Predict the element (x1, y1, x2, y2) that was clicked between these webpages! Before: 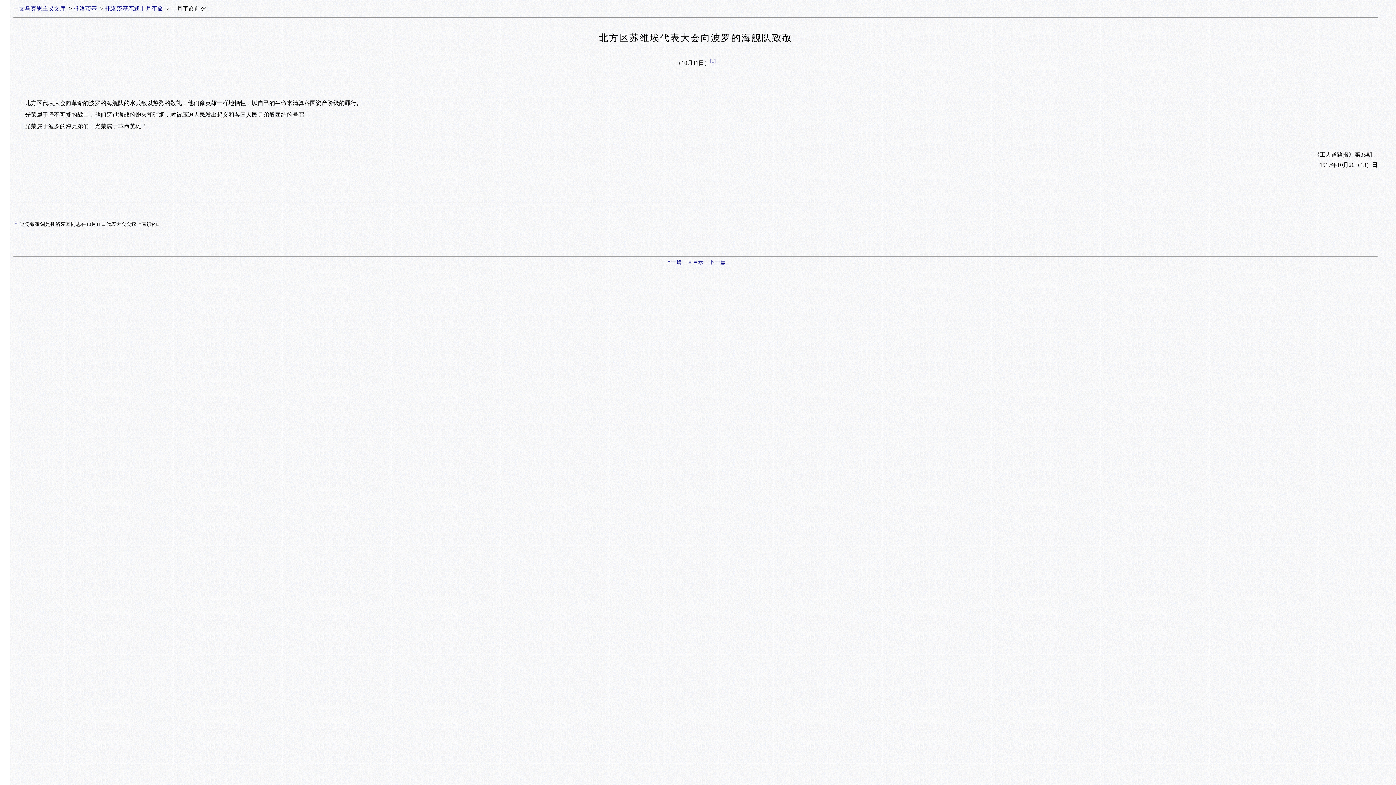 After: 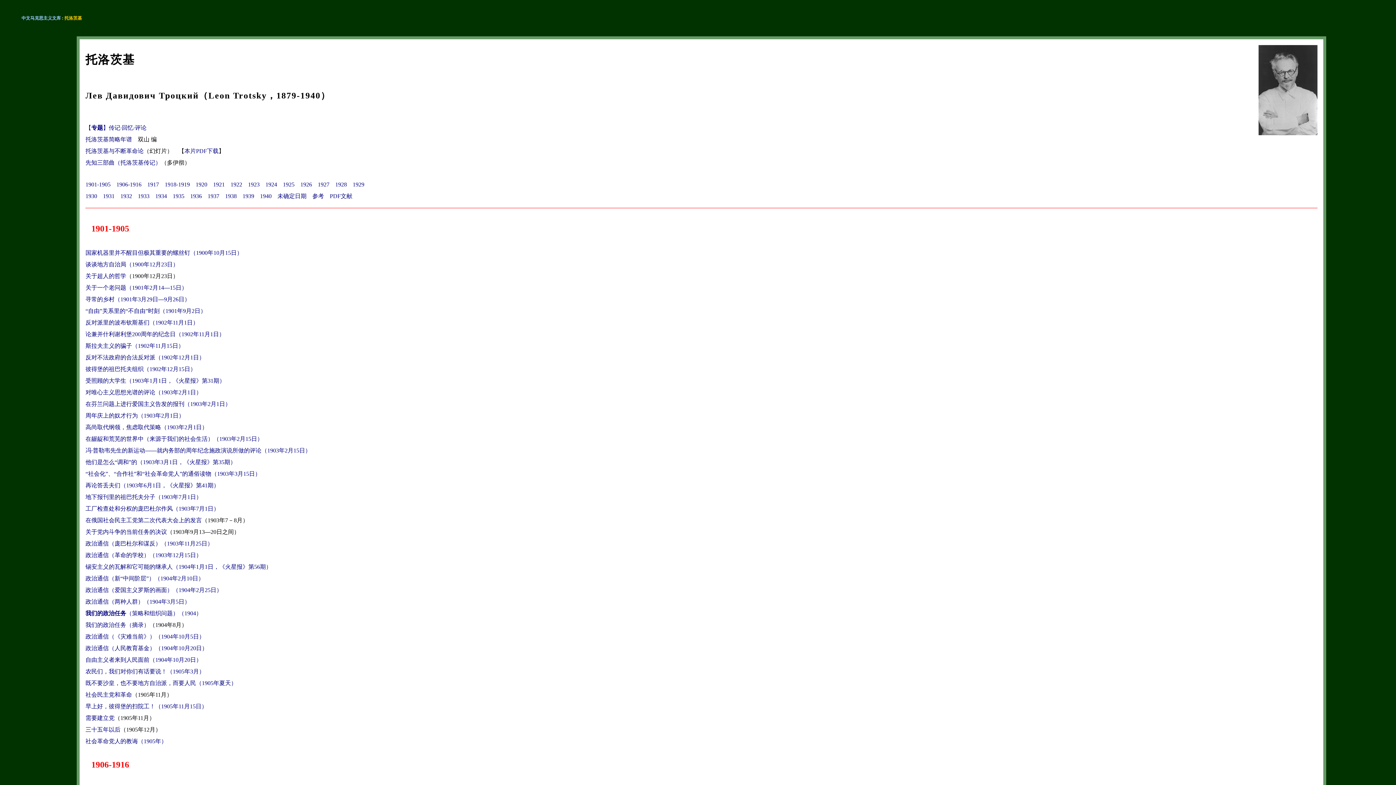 Action: label: 托洛茨基 bbox: (73, 5, 96, 11)